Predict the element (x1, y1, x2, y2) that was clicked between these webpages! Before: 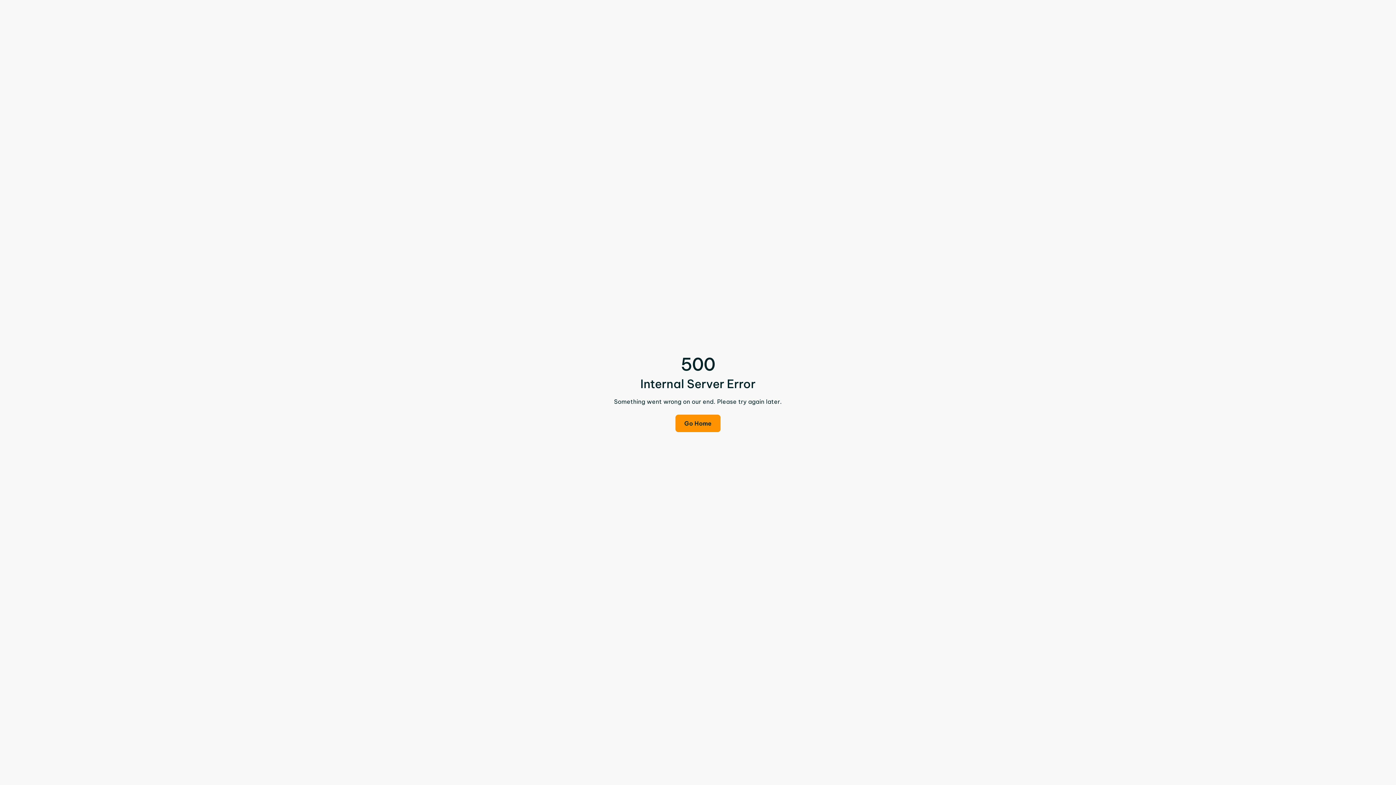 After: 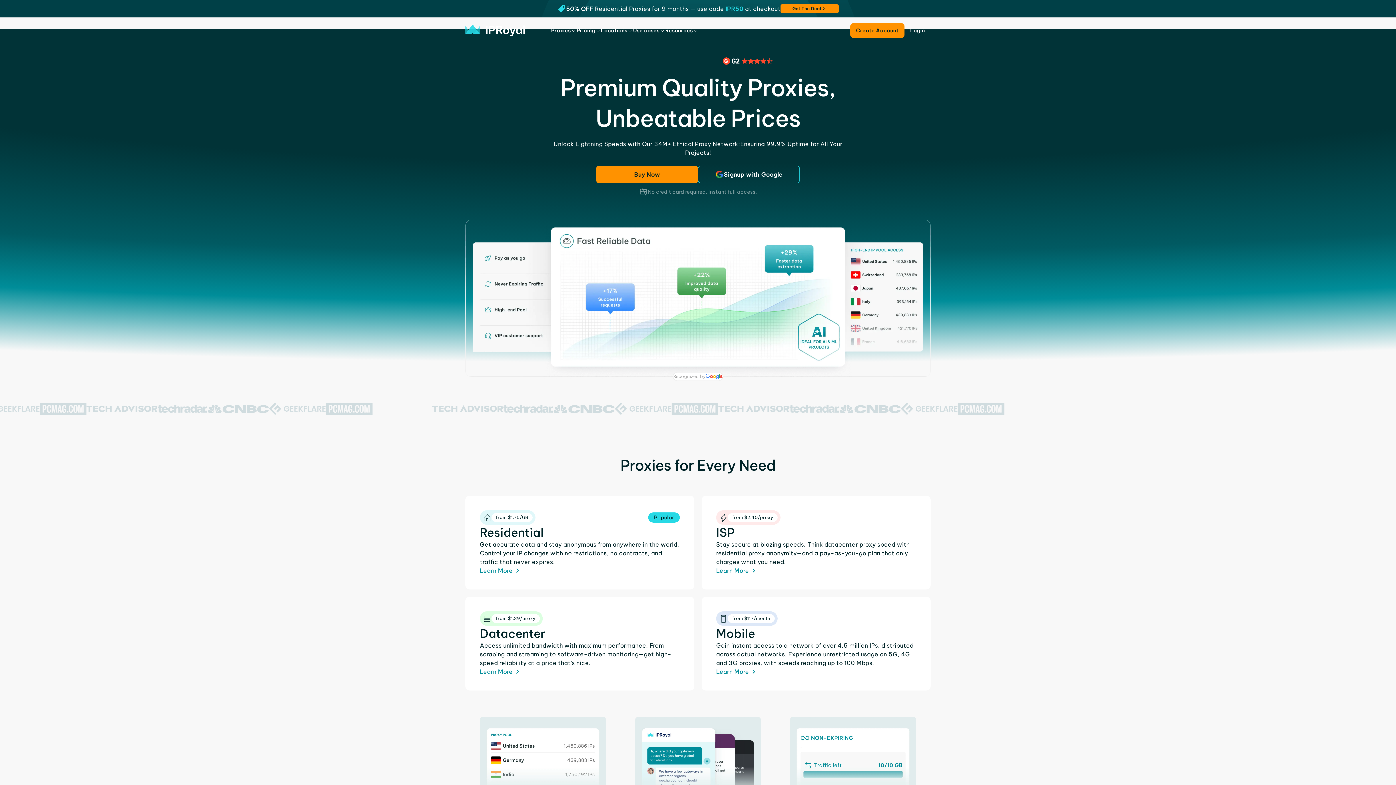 Action: label: Go Home bbox: (675, 414, 720, 432)